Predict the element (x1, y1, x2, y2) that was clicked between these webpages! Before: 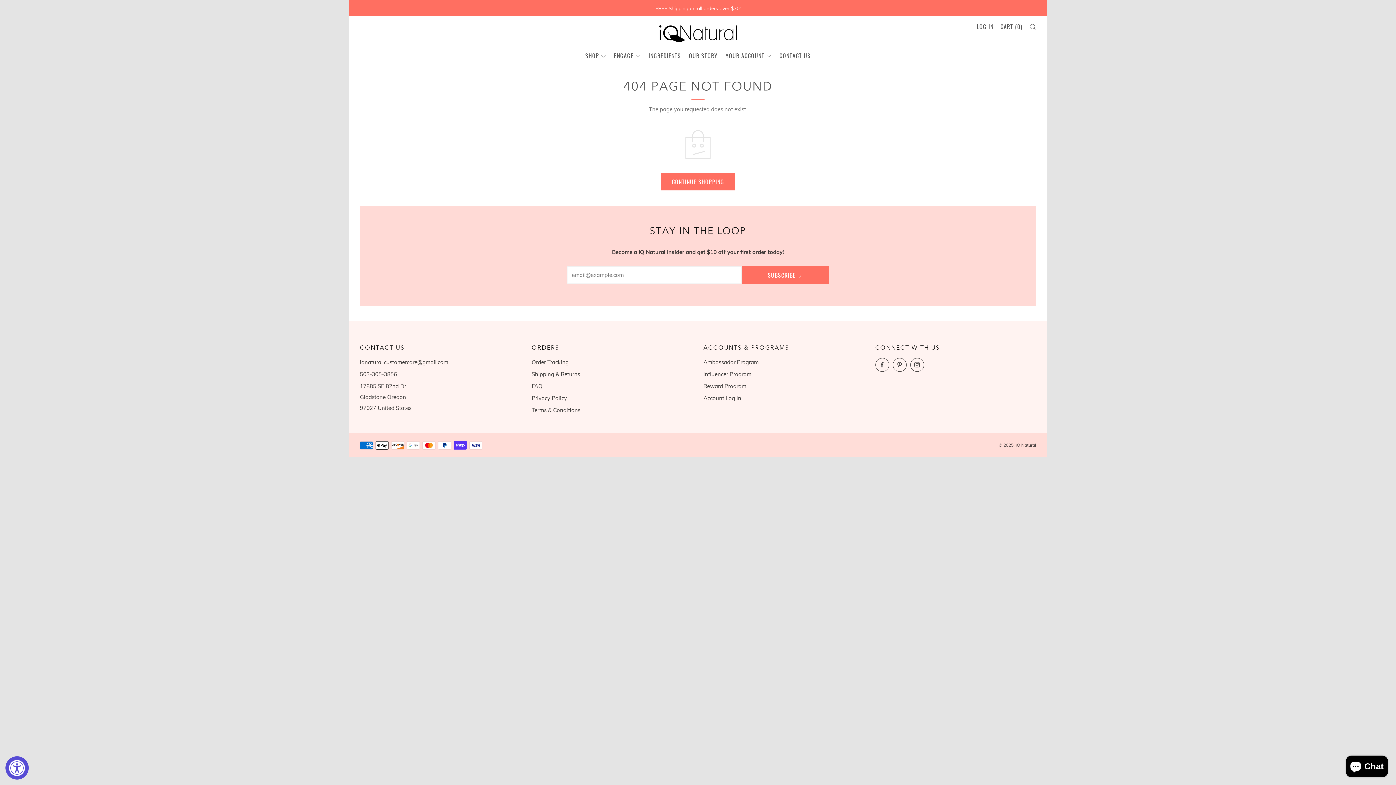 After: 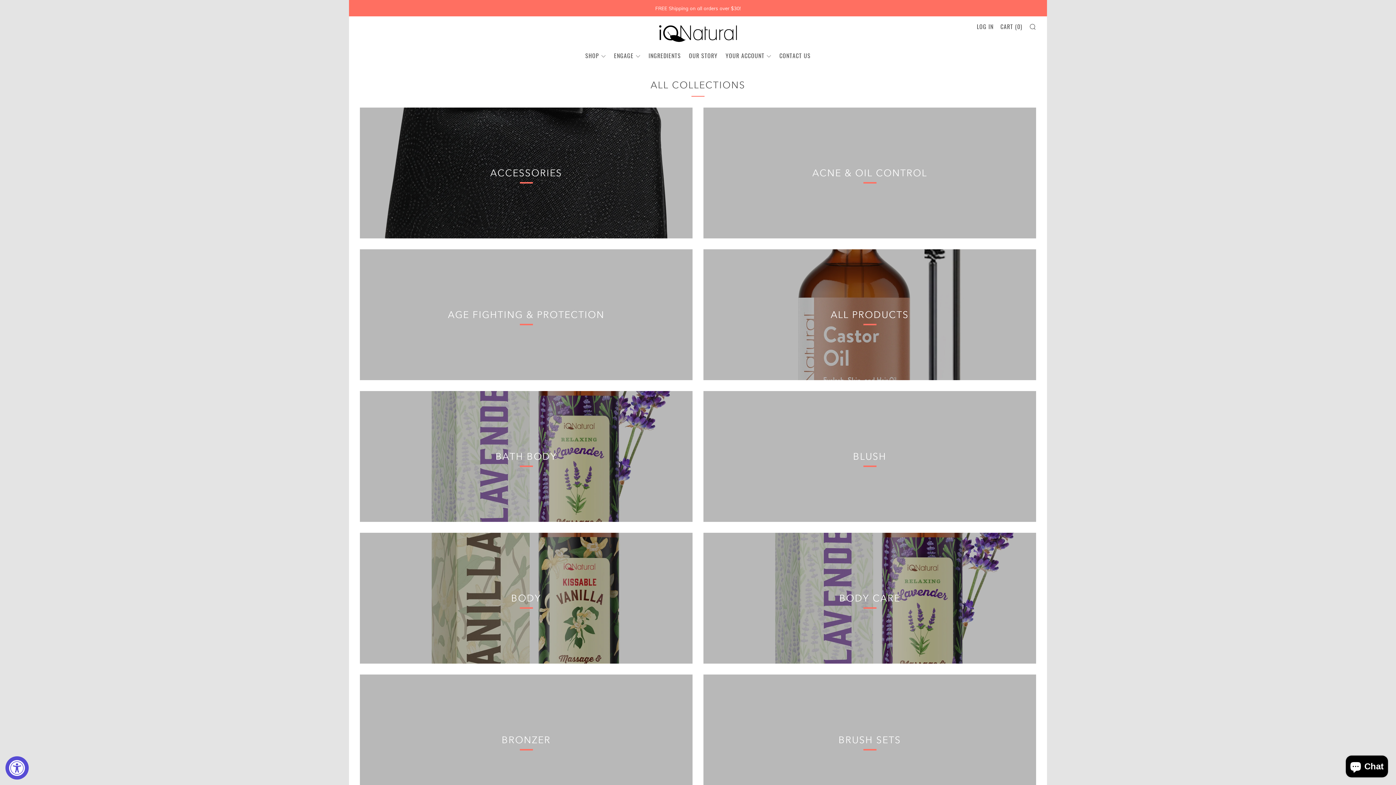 Action: label: FREE Shipping on all orders over $30! bbox: (349, 0, 1047, 16)